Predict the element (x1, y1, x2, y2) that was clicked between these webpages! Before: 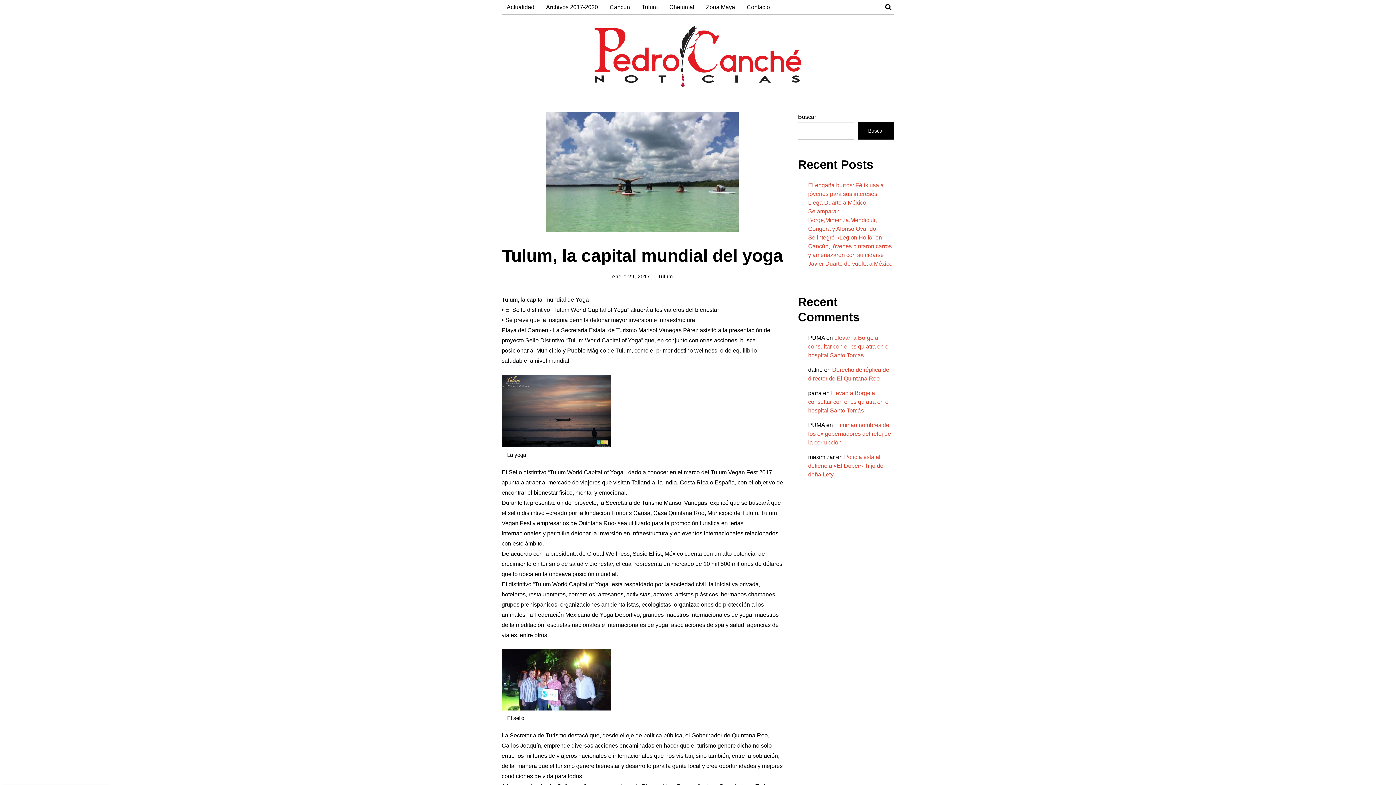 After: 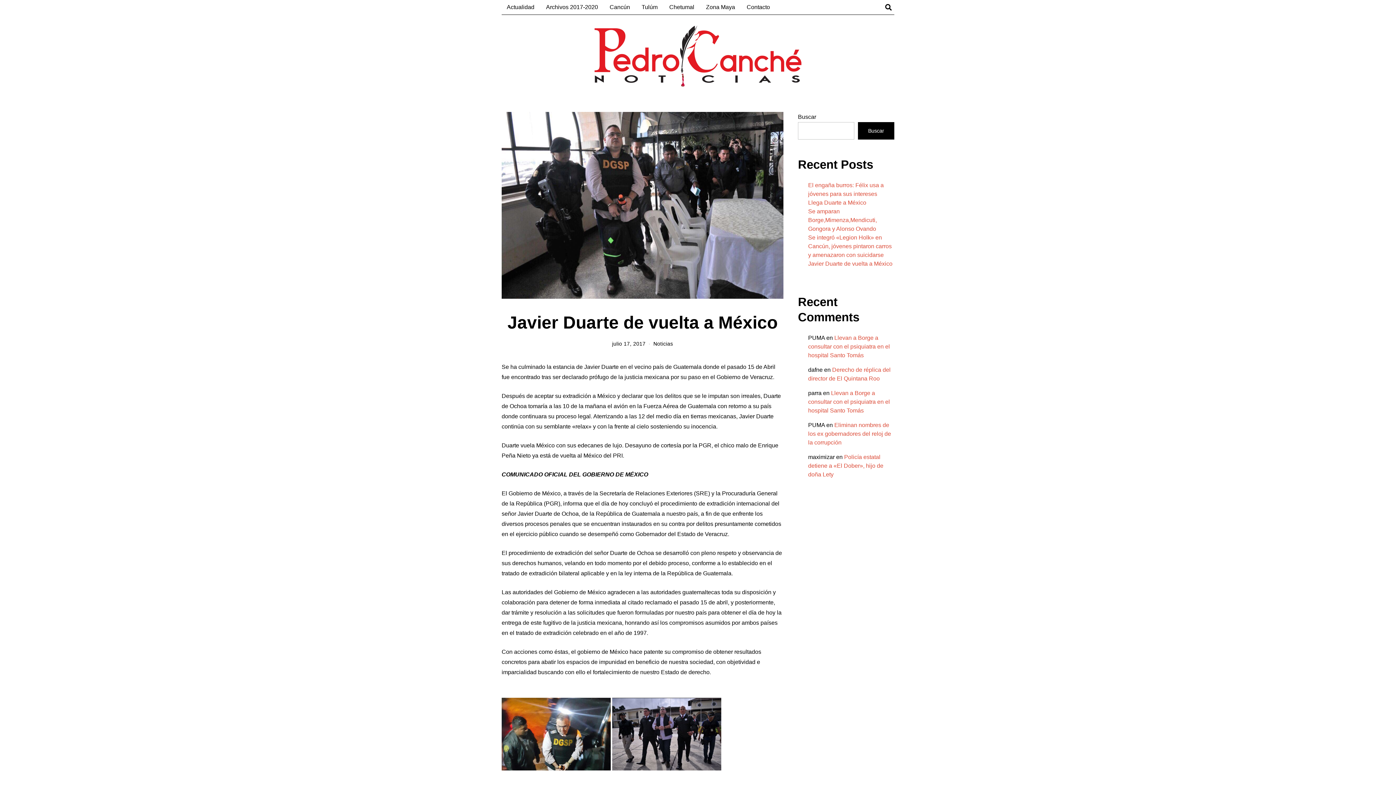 Action: label: Javier Duarte de vuelta a México bbox: (808, 260, 892, 266)